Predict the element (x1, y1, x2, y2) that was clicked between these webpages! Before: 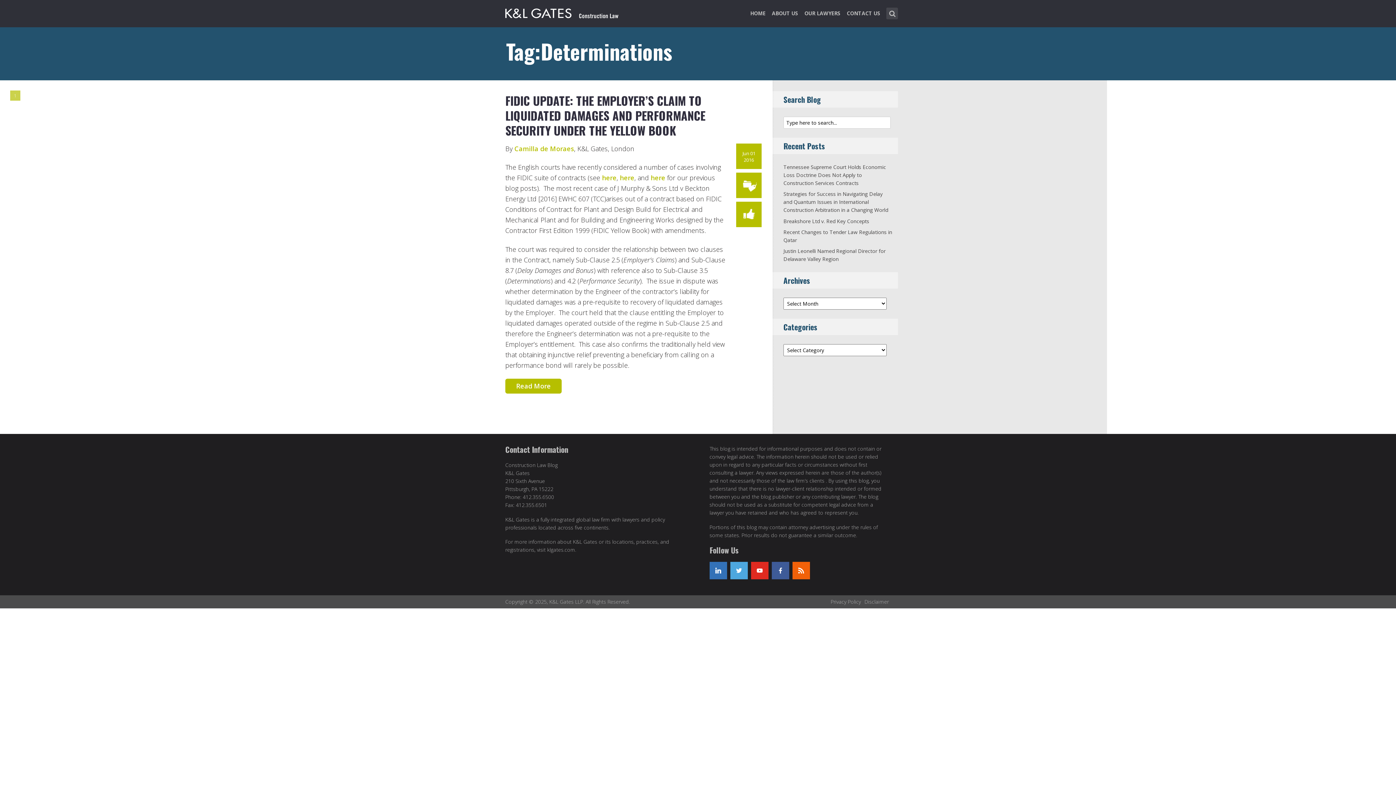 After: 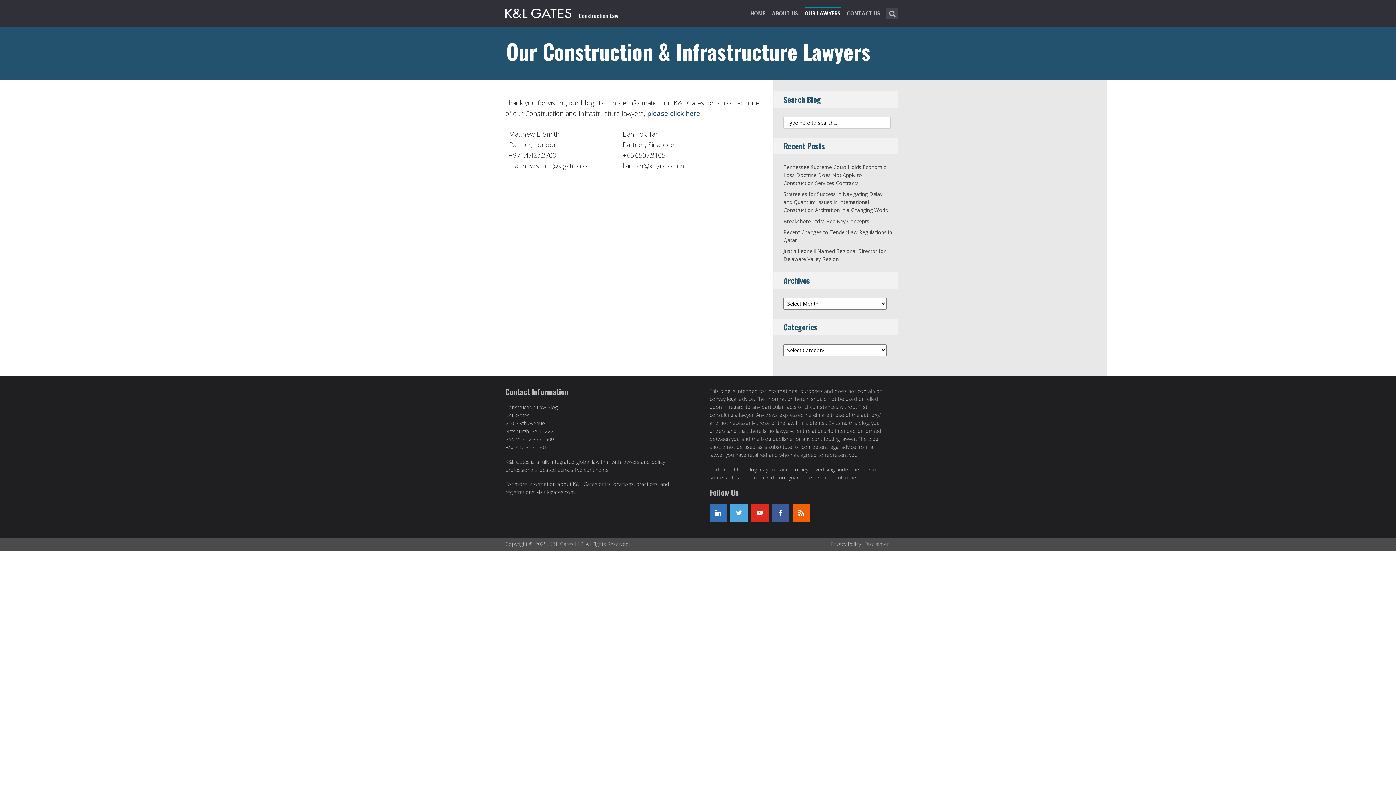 Action: label: OUR LAWYERS bbox: (804, 8, 840, 27)